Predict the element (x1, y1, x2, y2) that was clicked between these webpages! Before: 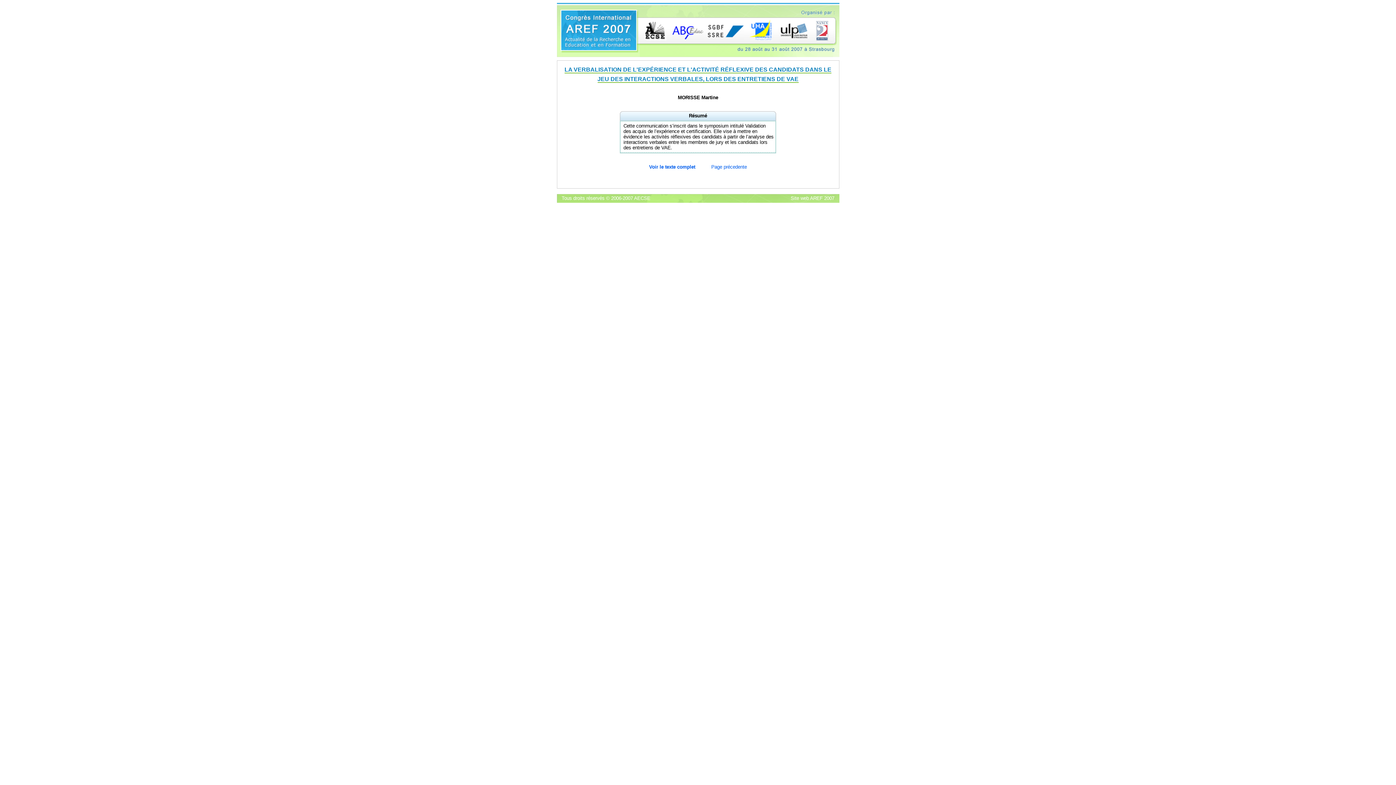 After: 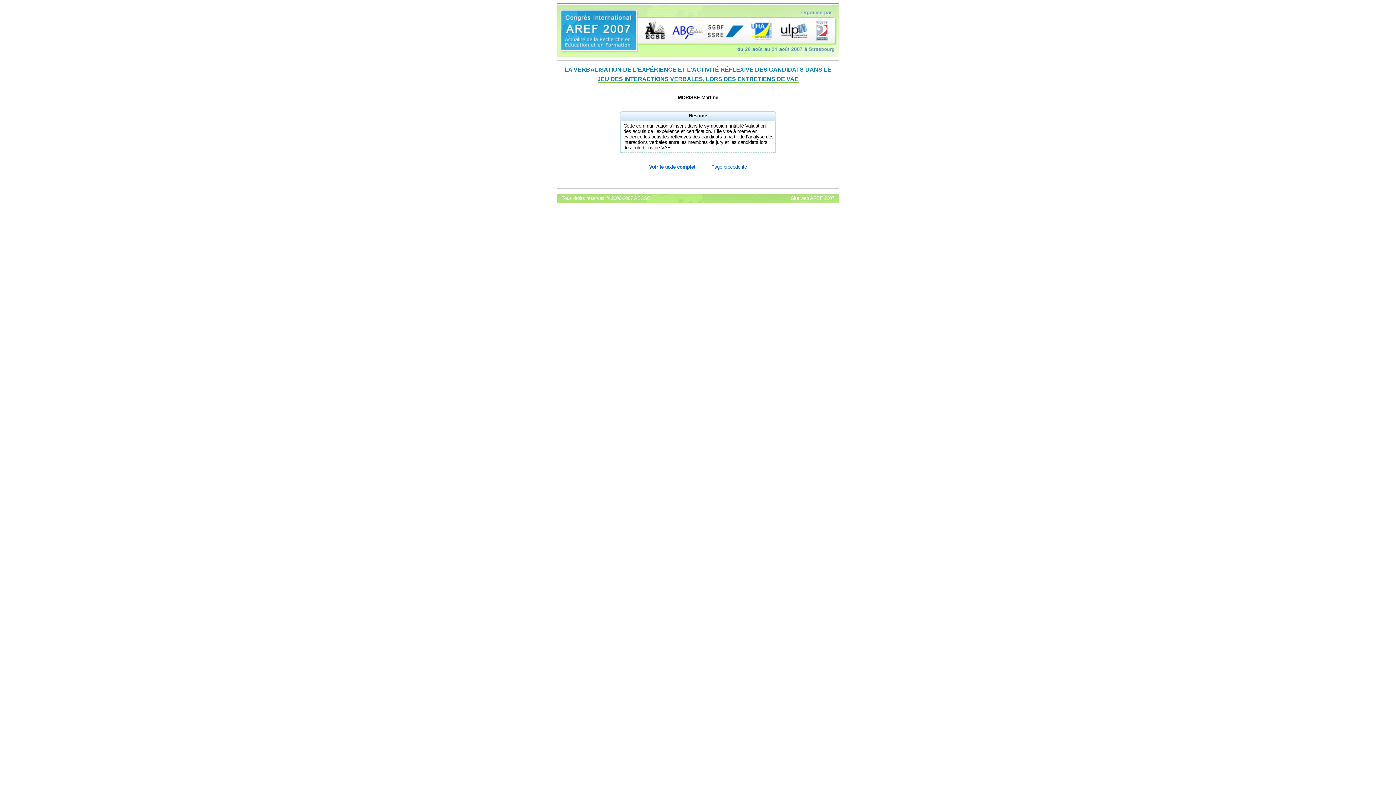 Action: bbox: (644, 37, 666, 42)